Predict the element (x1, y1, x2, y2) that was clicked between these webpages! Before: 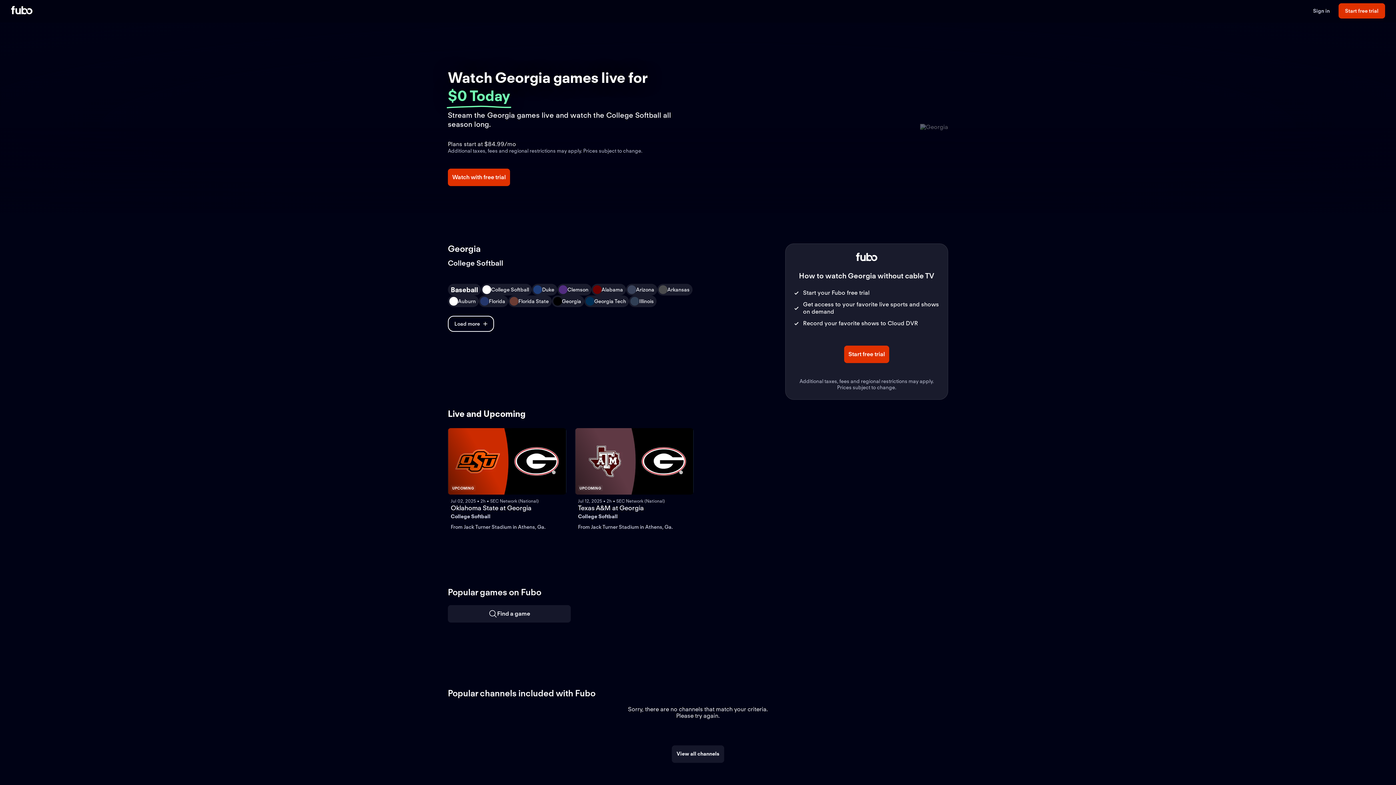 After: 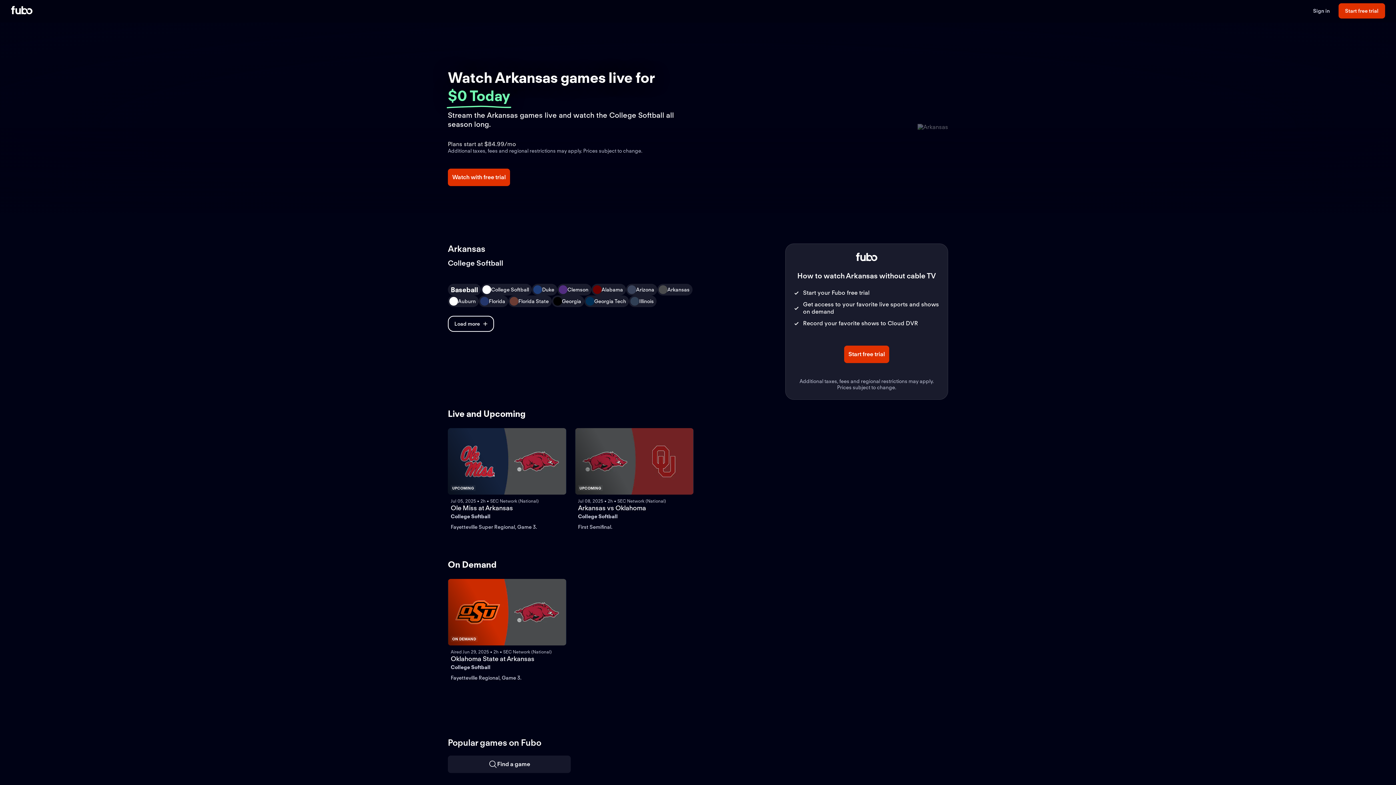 Action: bbox: (657, 284, 692, 295) label: Arkansas